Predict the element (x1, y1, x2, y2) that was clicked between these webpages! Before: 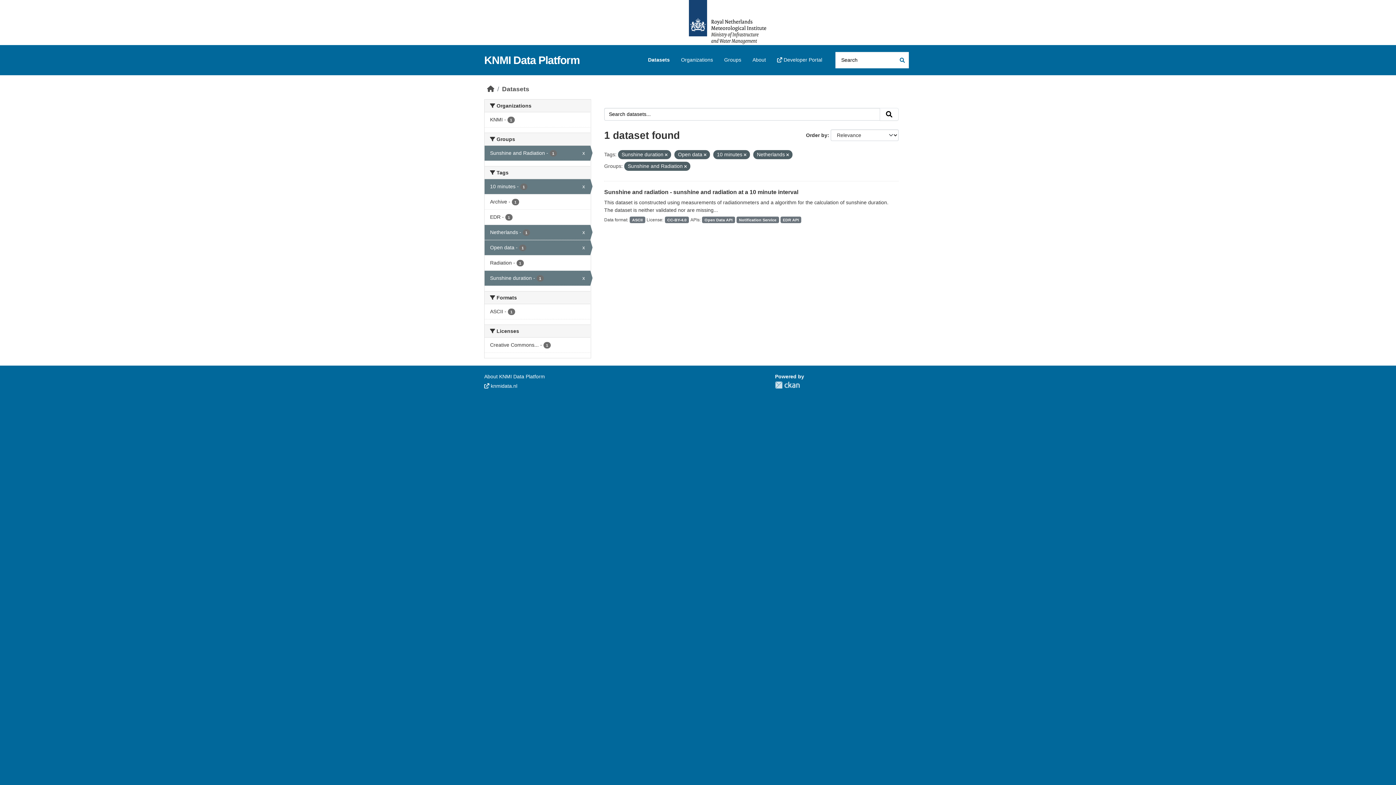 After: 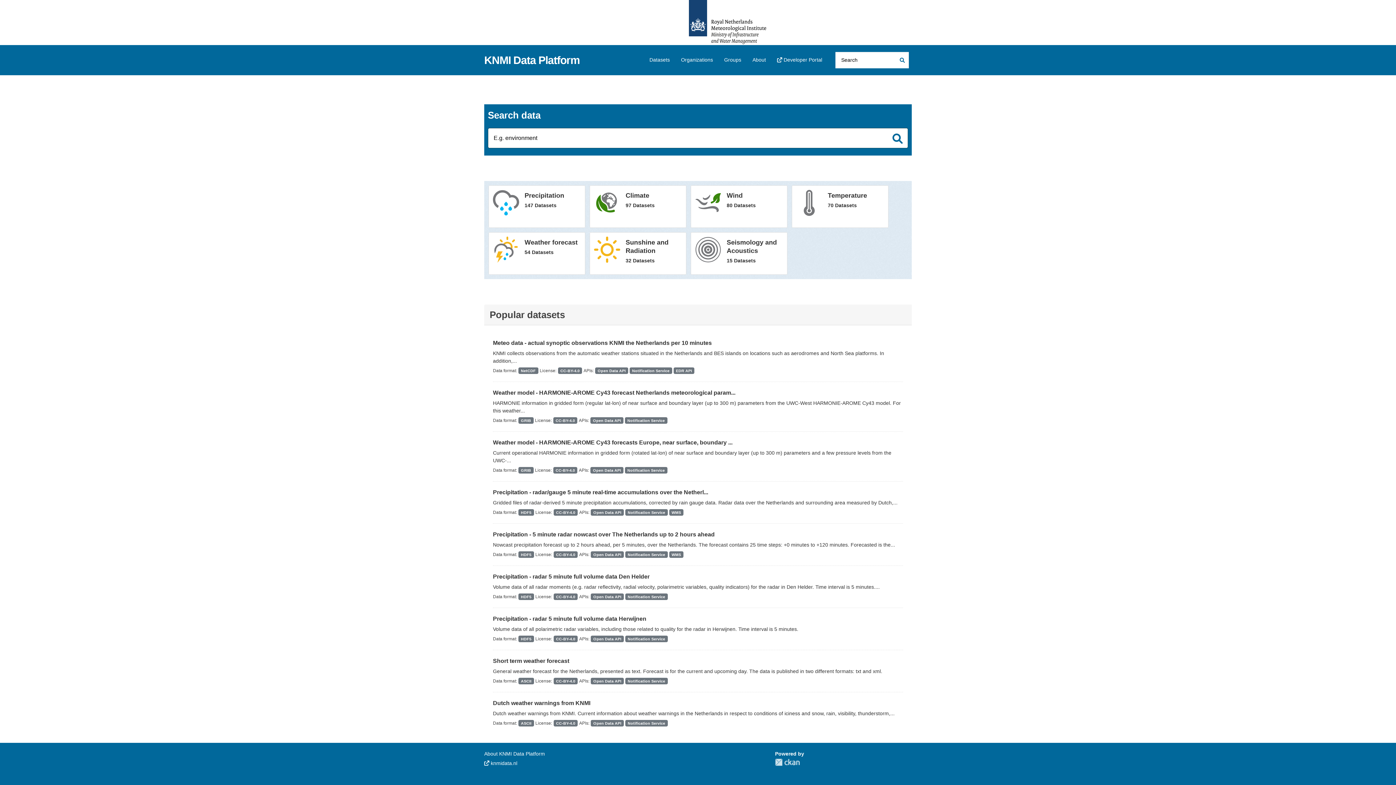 Action: label: KNMI Data Platform bbox: (484, 54, 580, 66)